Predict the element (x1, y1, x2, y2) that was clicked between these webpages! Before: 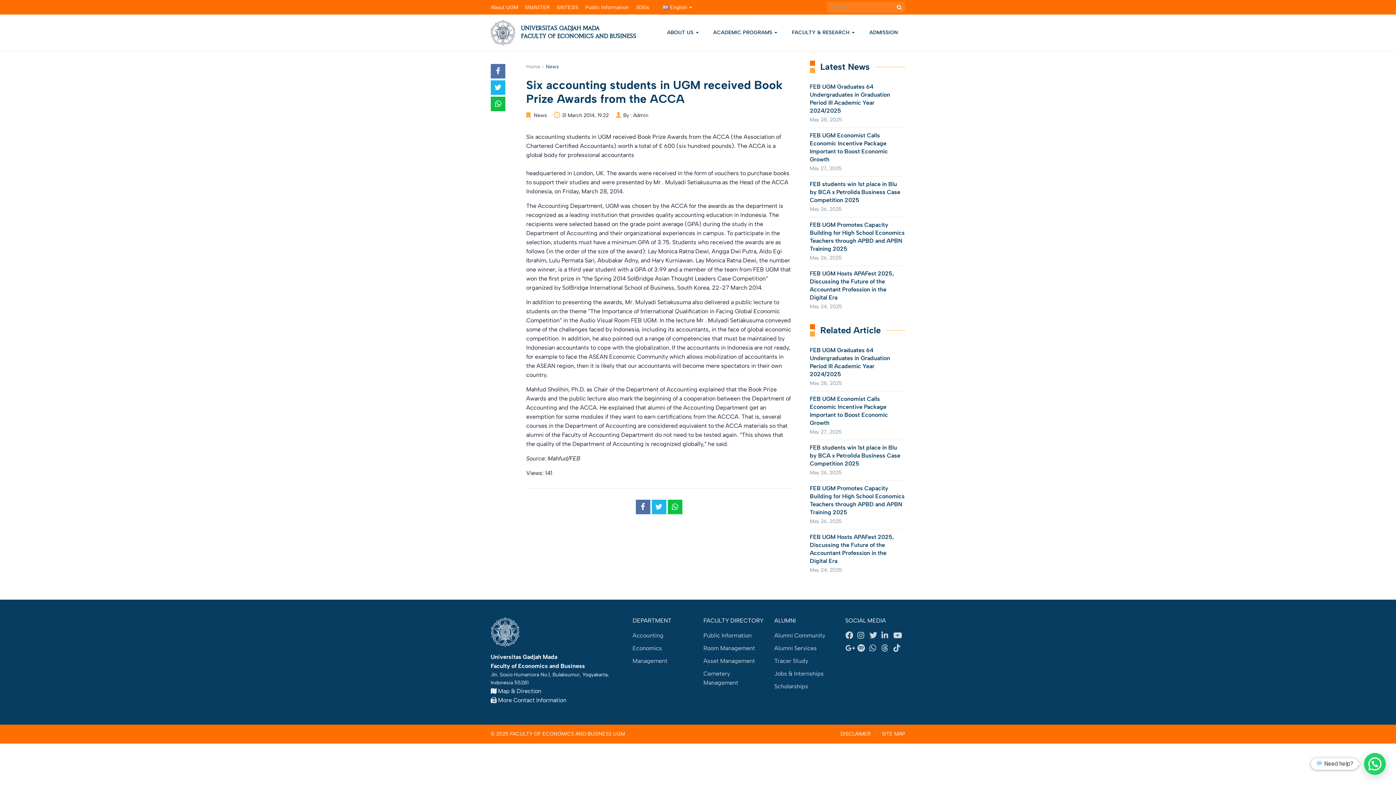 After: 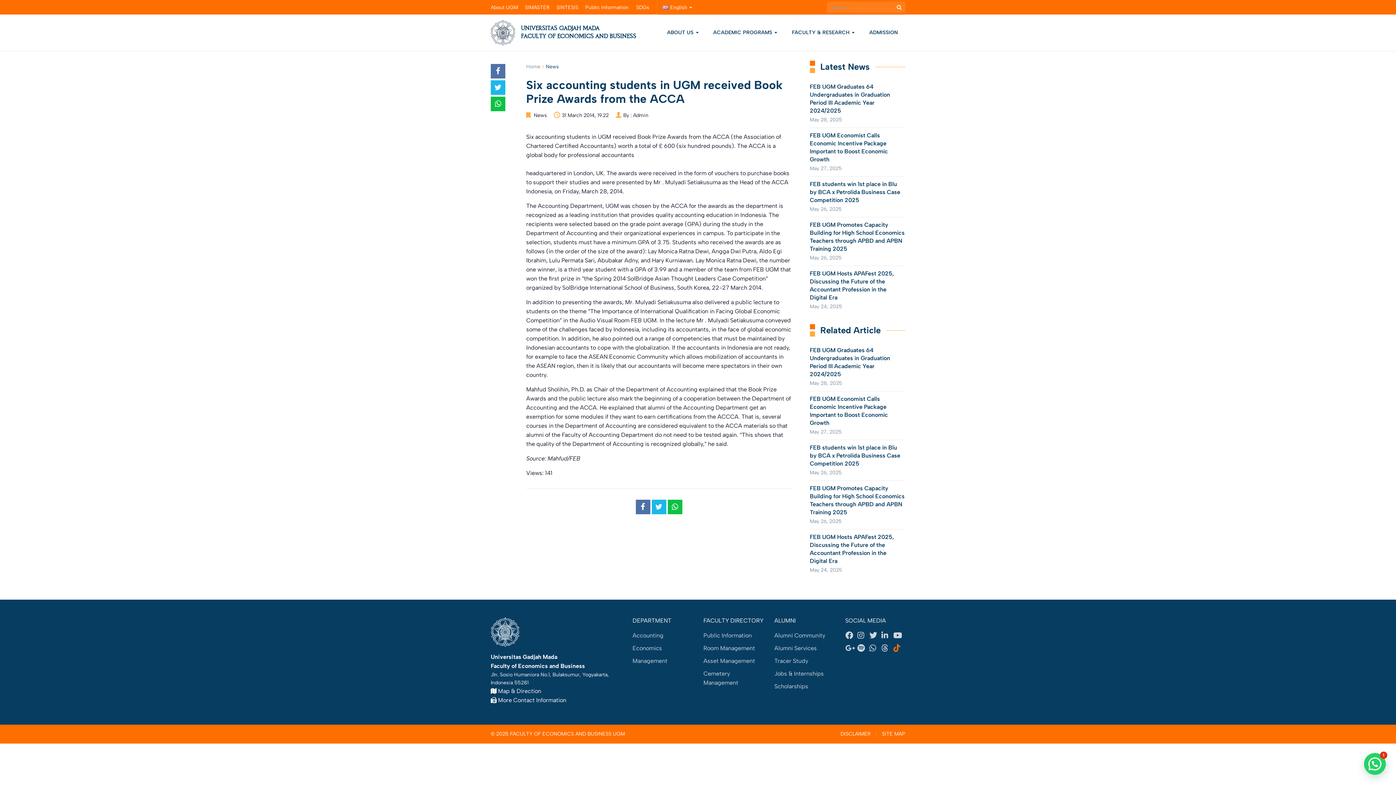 Action: bbox: (893, 642, 905, 654)